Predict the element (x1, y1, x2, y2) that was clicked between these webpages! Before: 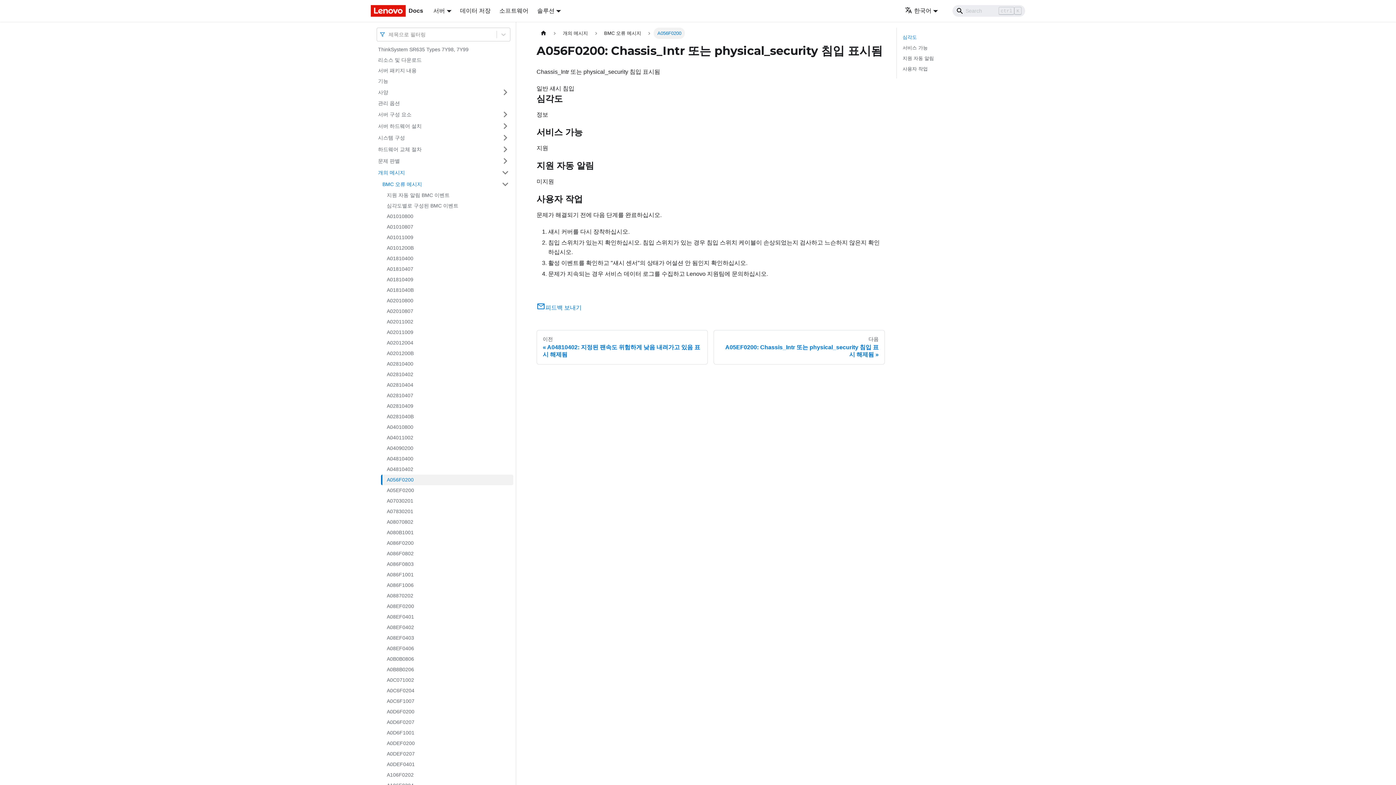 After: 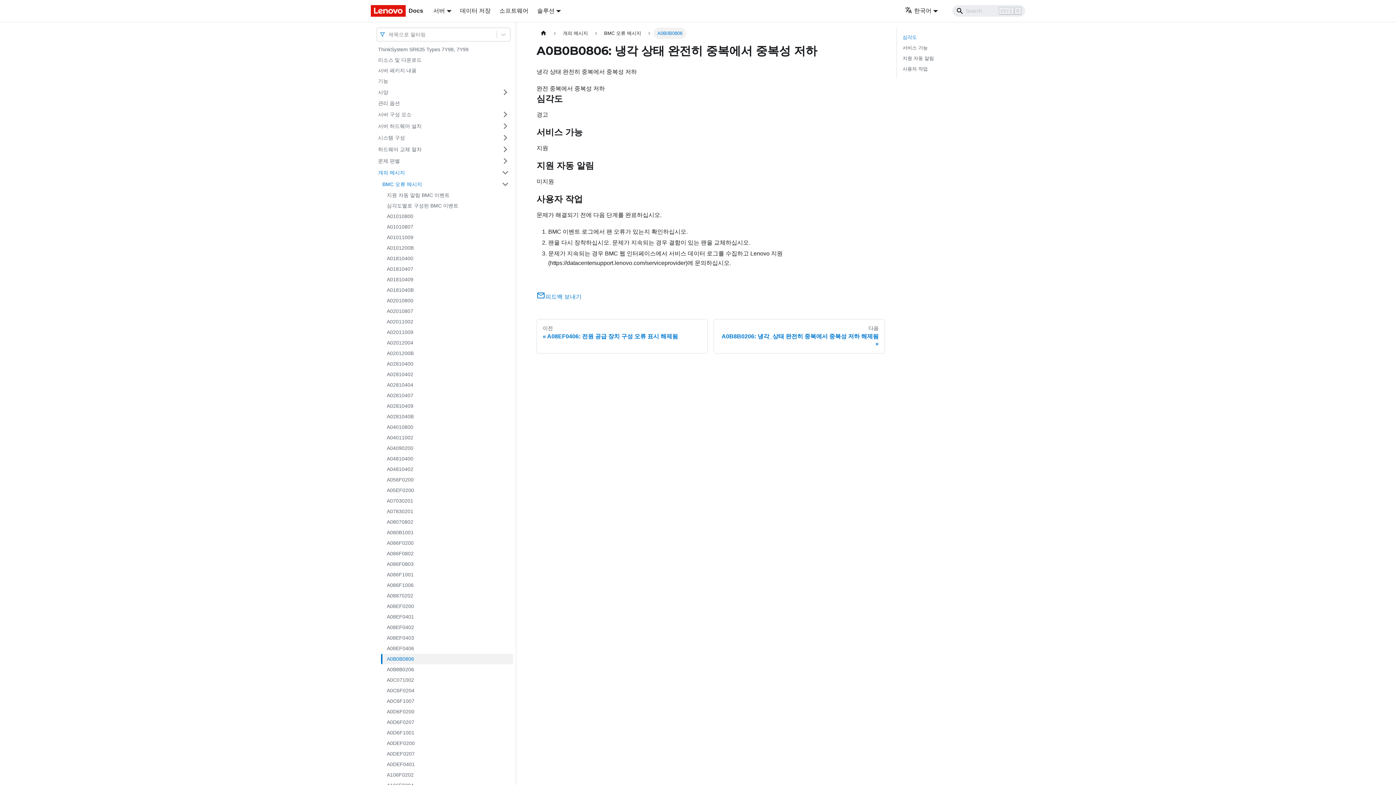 Action: label: A0B0B0806 bbox: (382, 654, 513, 664)